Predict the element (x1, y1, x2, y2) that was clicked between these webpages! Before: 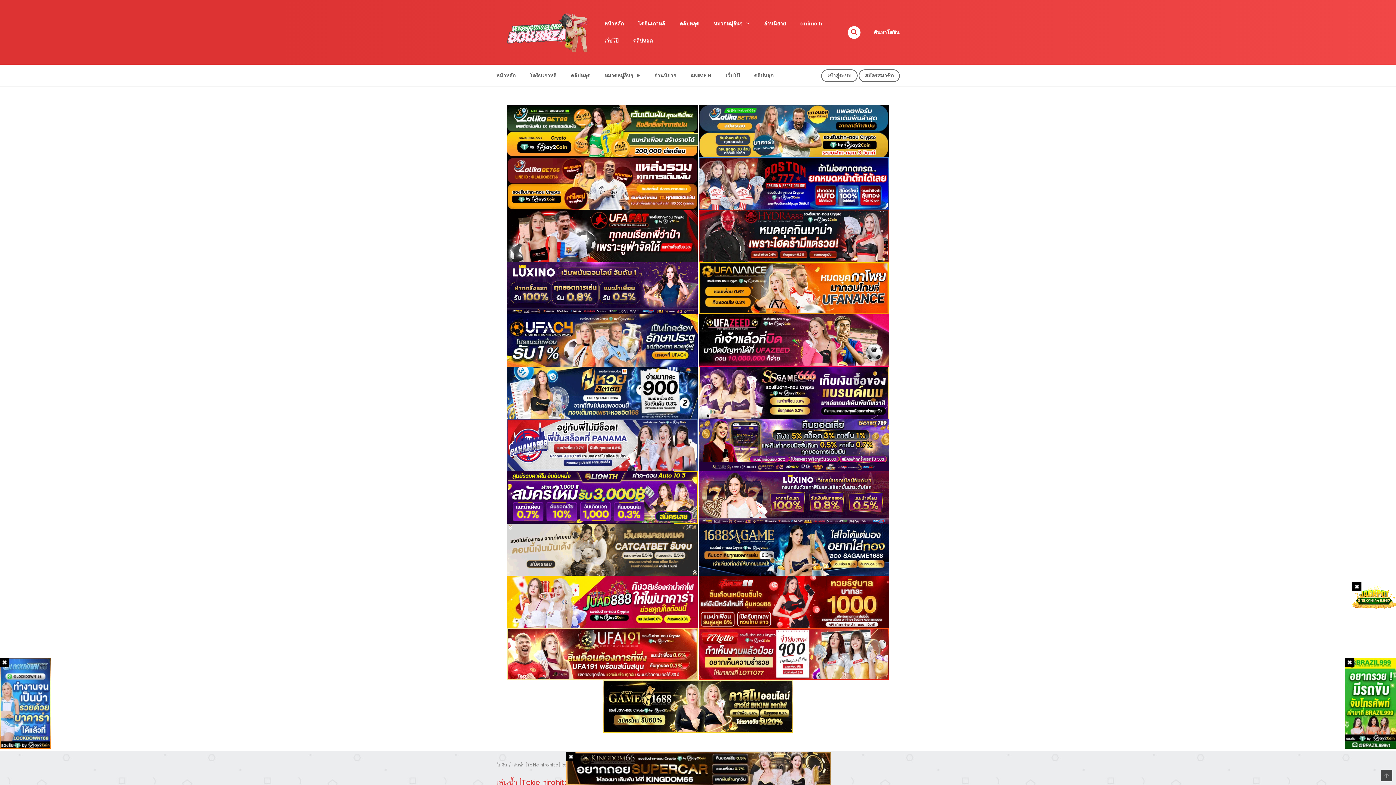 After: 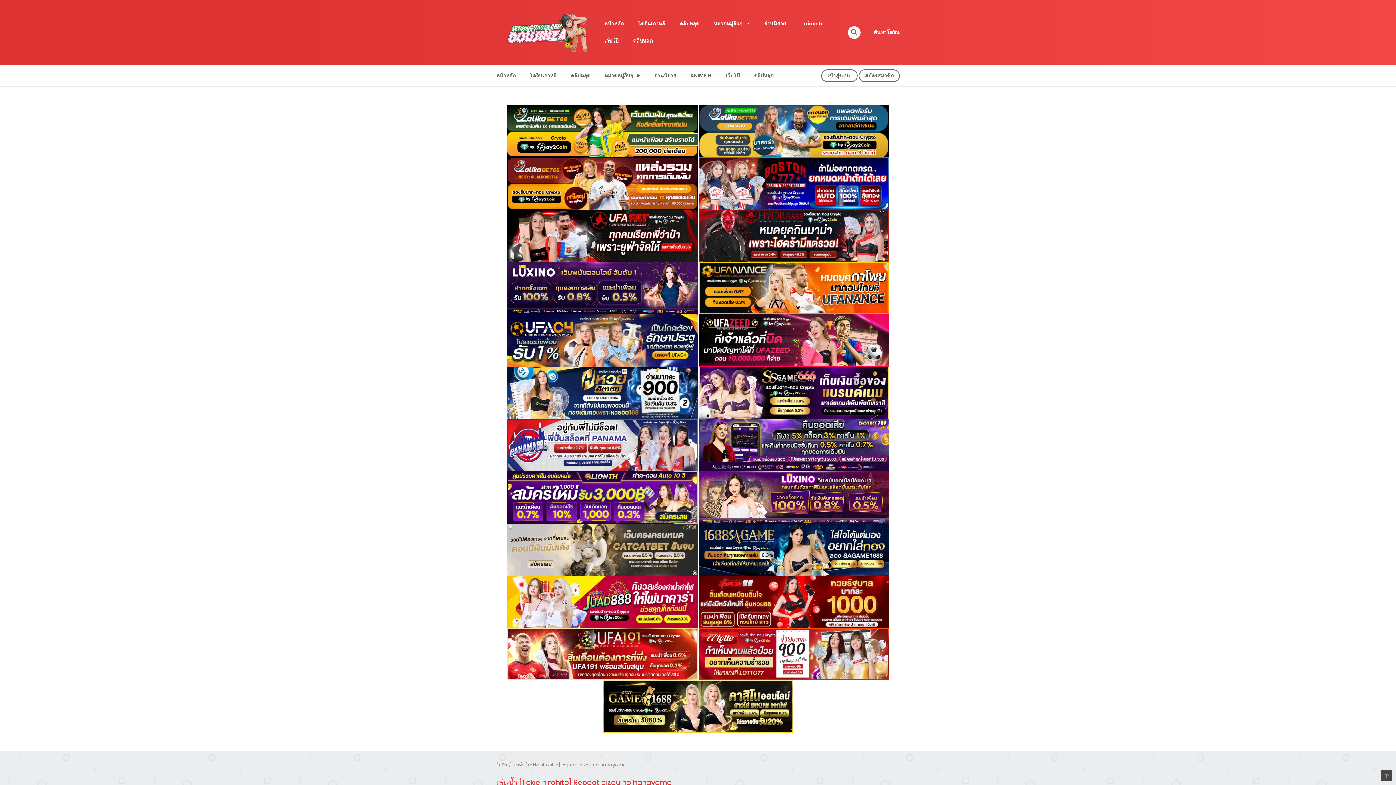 Action: bbox: (566, 752, 575, 761)